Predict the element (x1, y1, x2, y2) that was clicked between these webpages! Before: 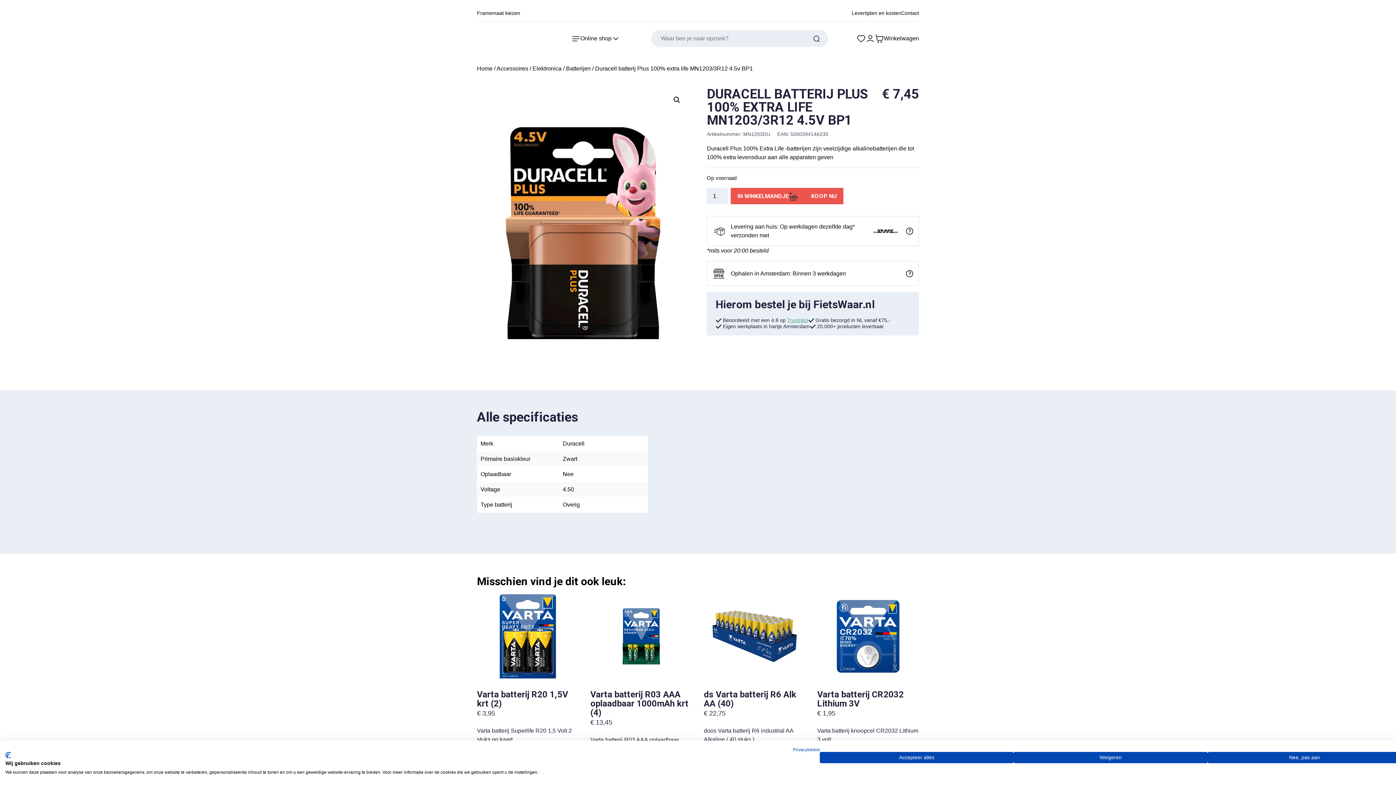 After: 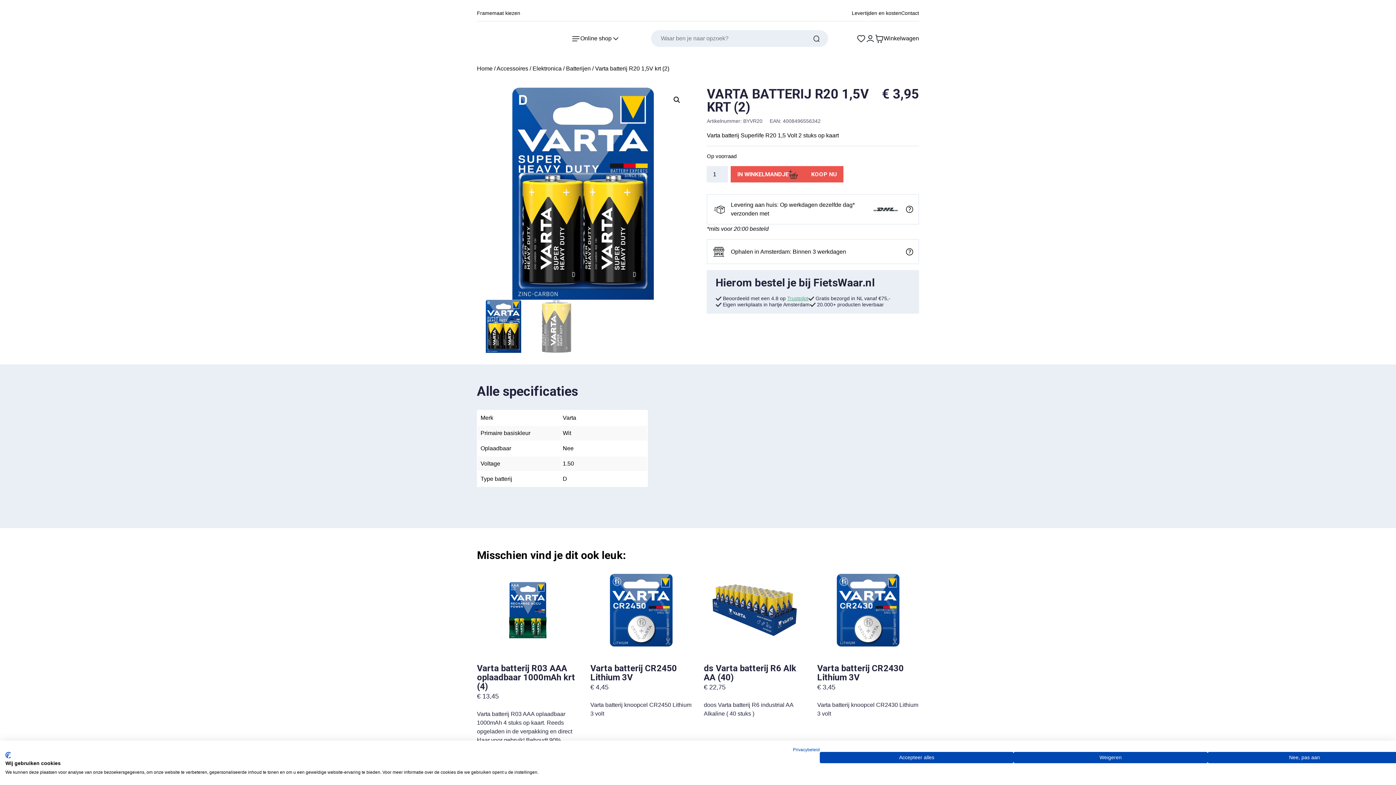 Action: bbox: (477, 588, 578, 769) label: Varta batterij R20 1,5V krt (2)
€ 3,95

Varta batterij Superlife R20 1,5 Volt 2 stuks op kaart